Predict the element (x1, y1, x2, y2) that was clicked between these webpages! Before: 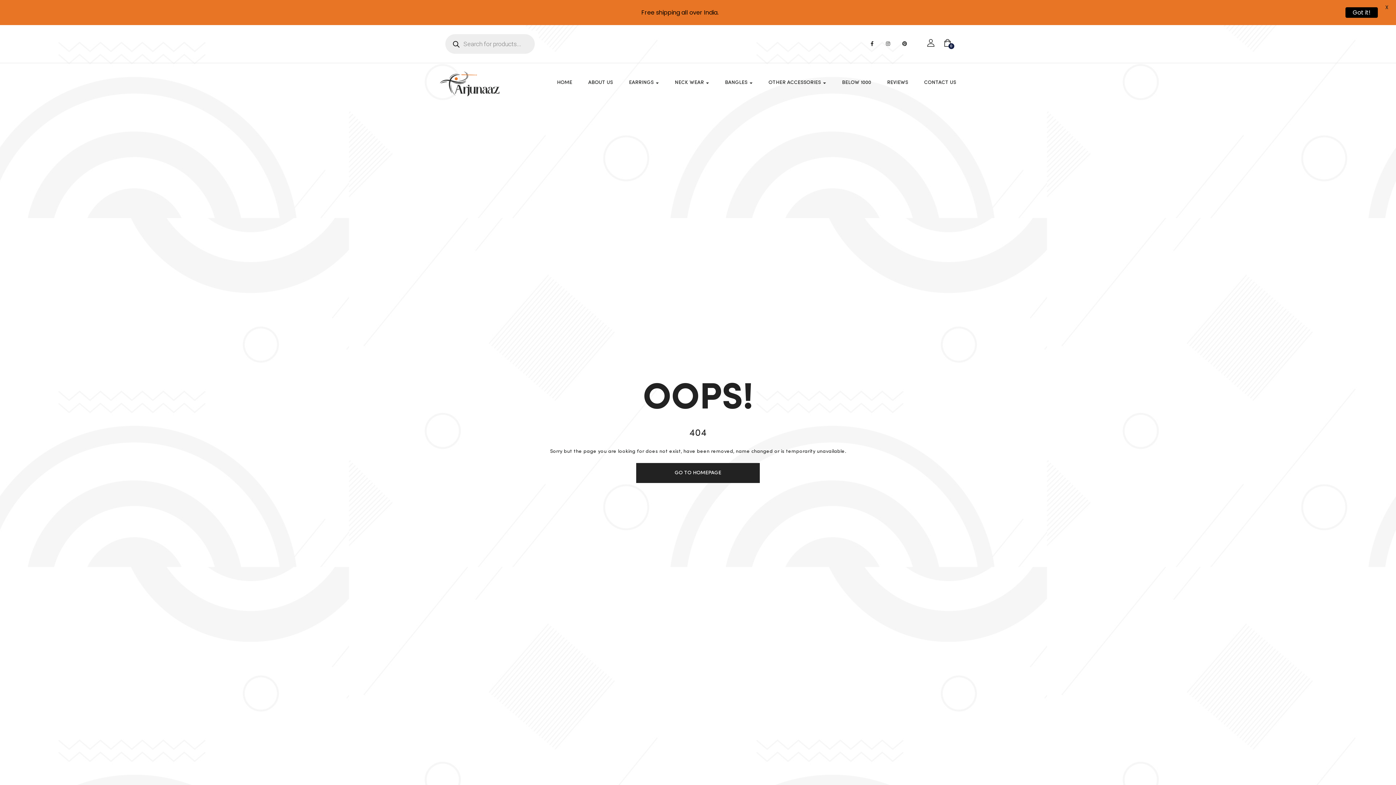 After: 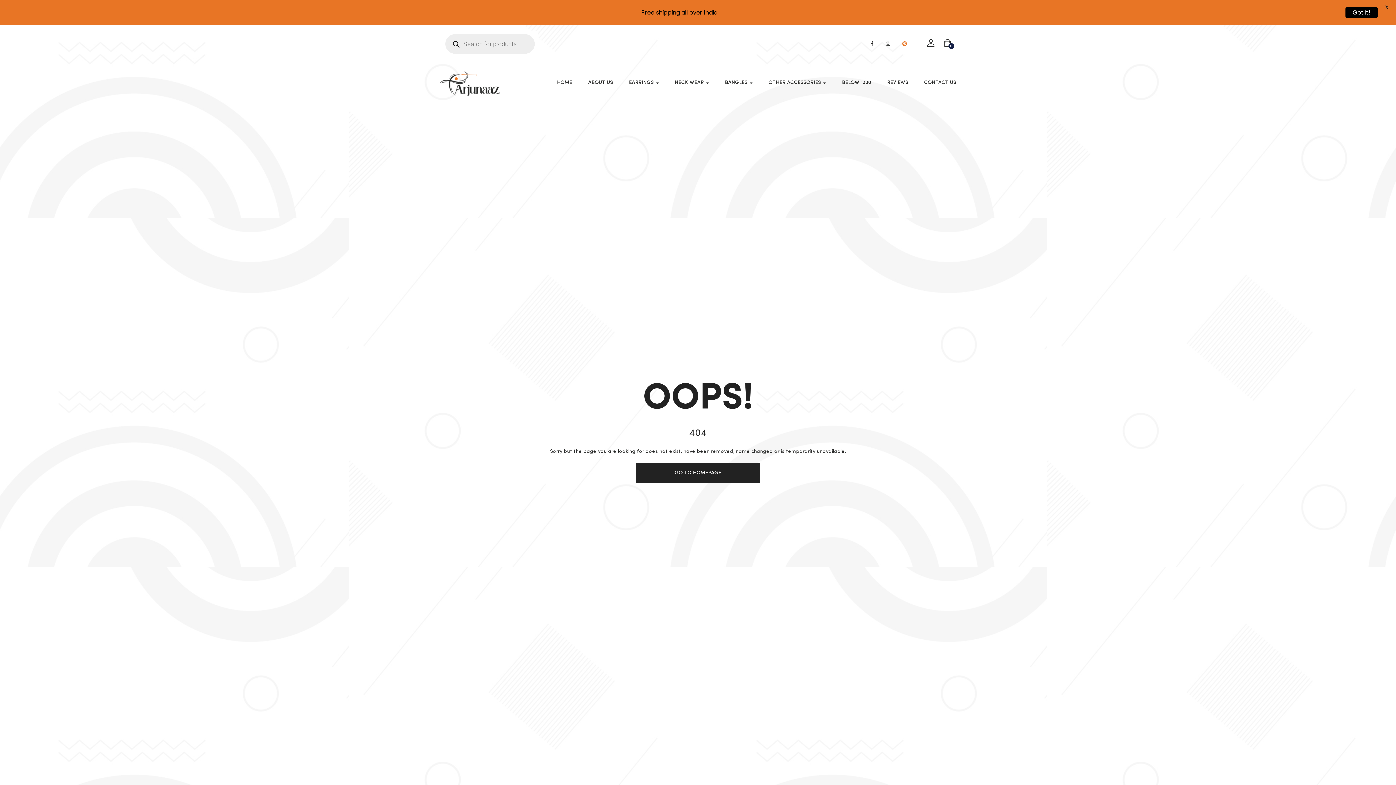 Action: bbox: (902, 41, 907, 46)